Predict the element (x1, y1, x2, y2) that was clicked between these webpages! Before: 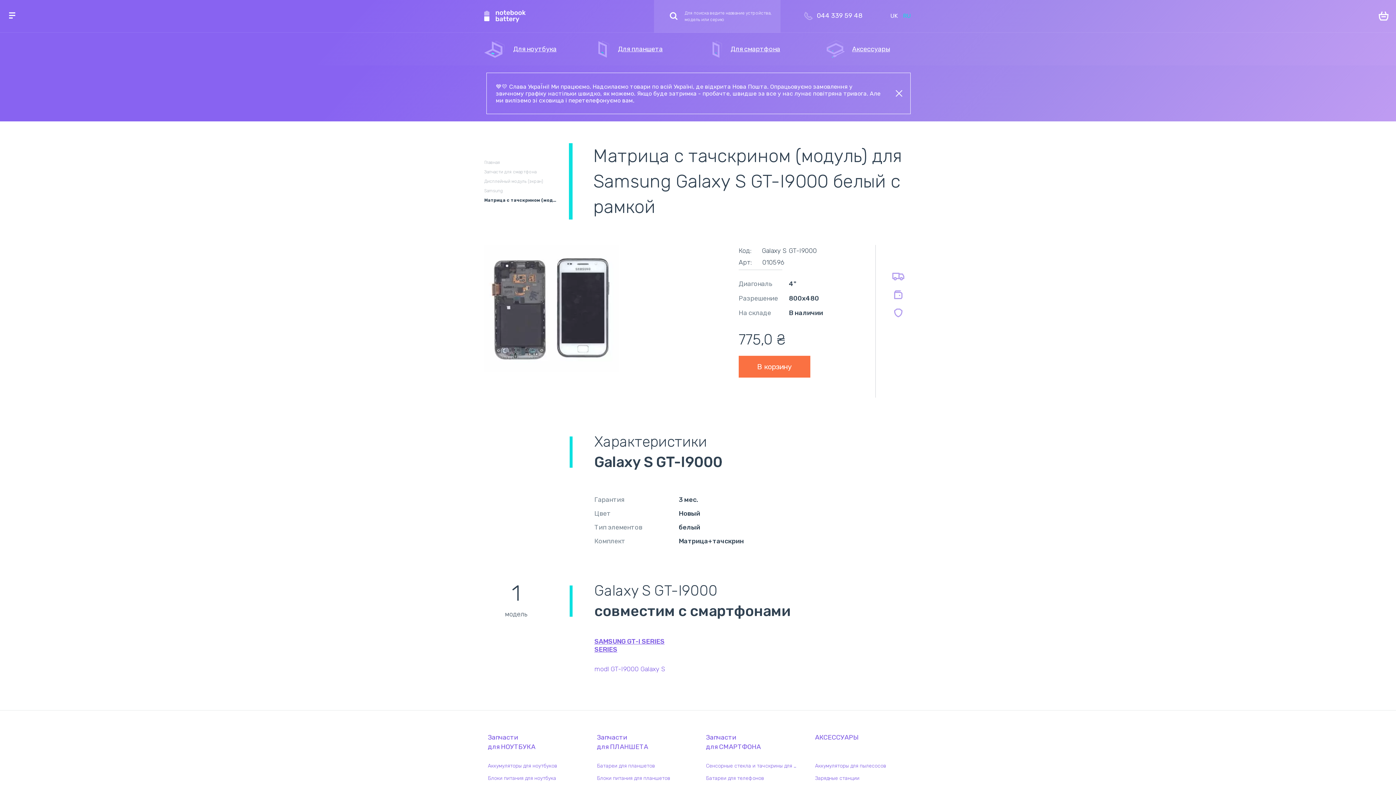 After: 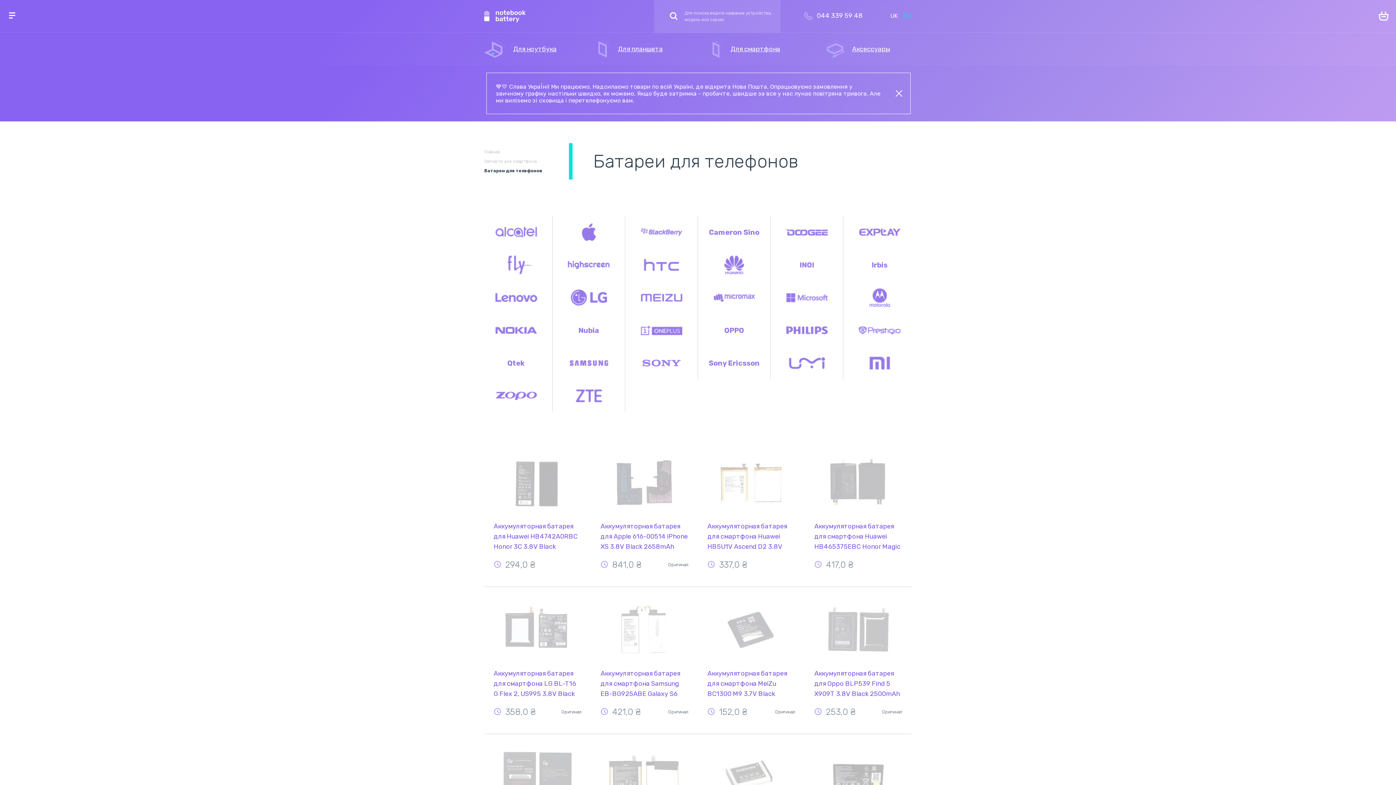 Action: label: Батареи для телефонов bbox: (702, 772, 802, 785)